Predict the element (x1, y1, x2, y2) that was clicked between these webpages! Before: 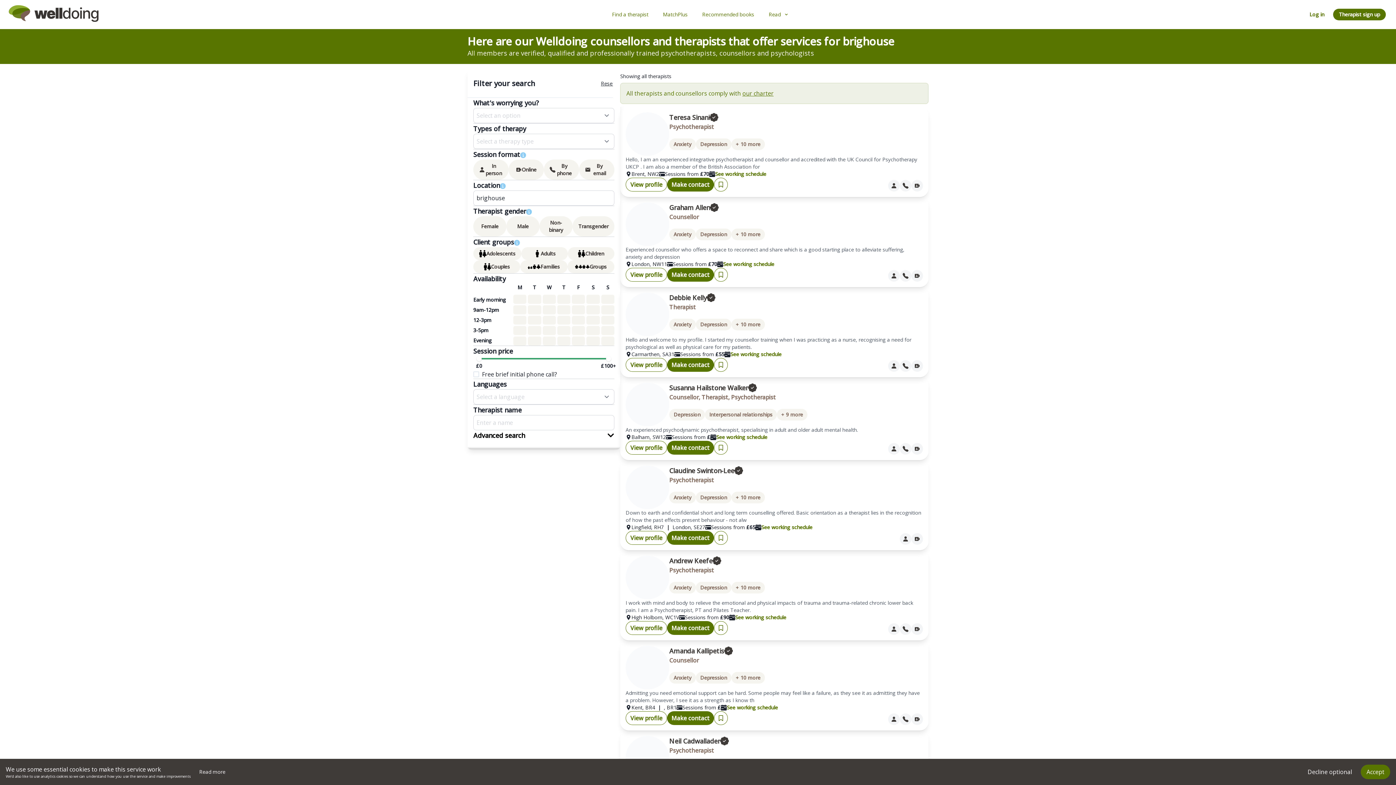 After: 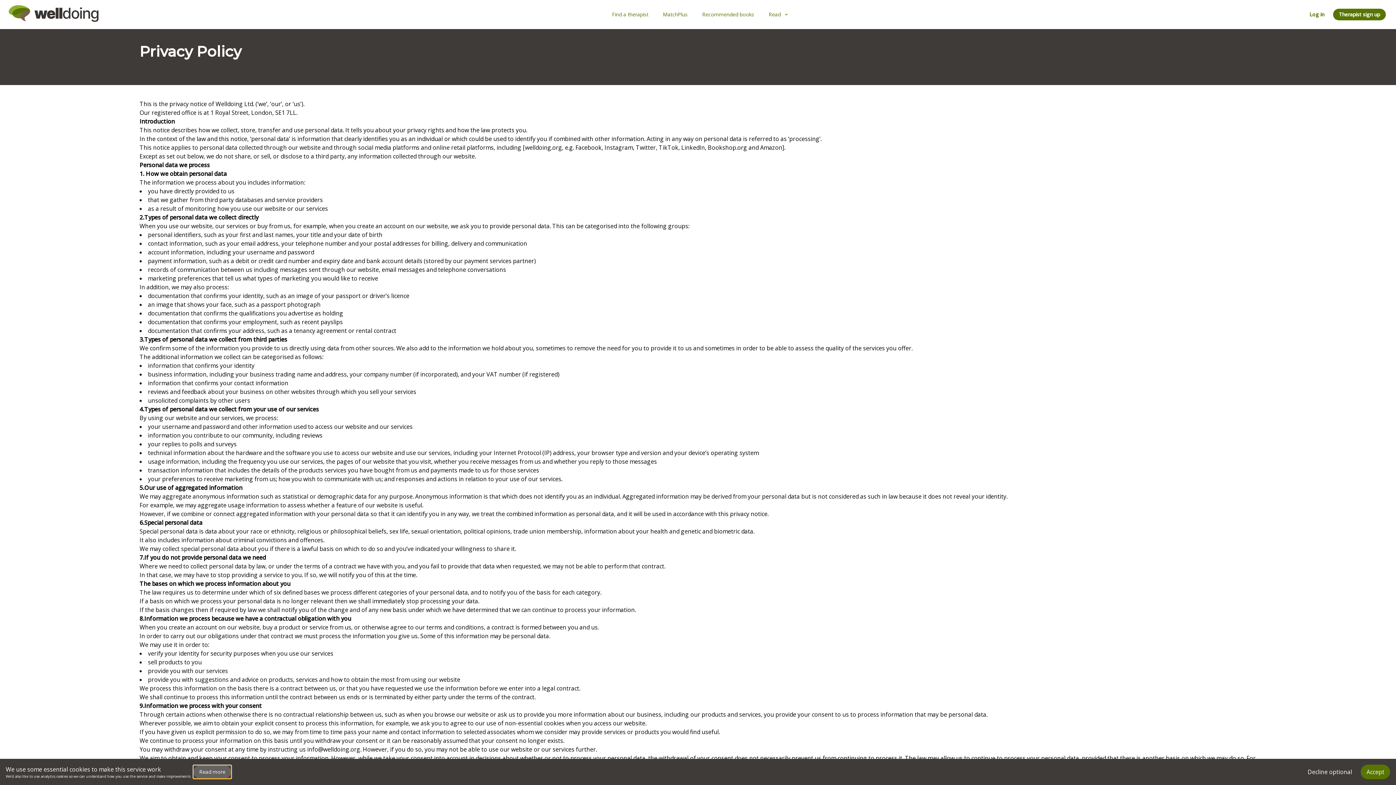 Action: label: Read more bbox: (190, 765, 234, 778)